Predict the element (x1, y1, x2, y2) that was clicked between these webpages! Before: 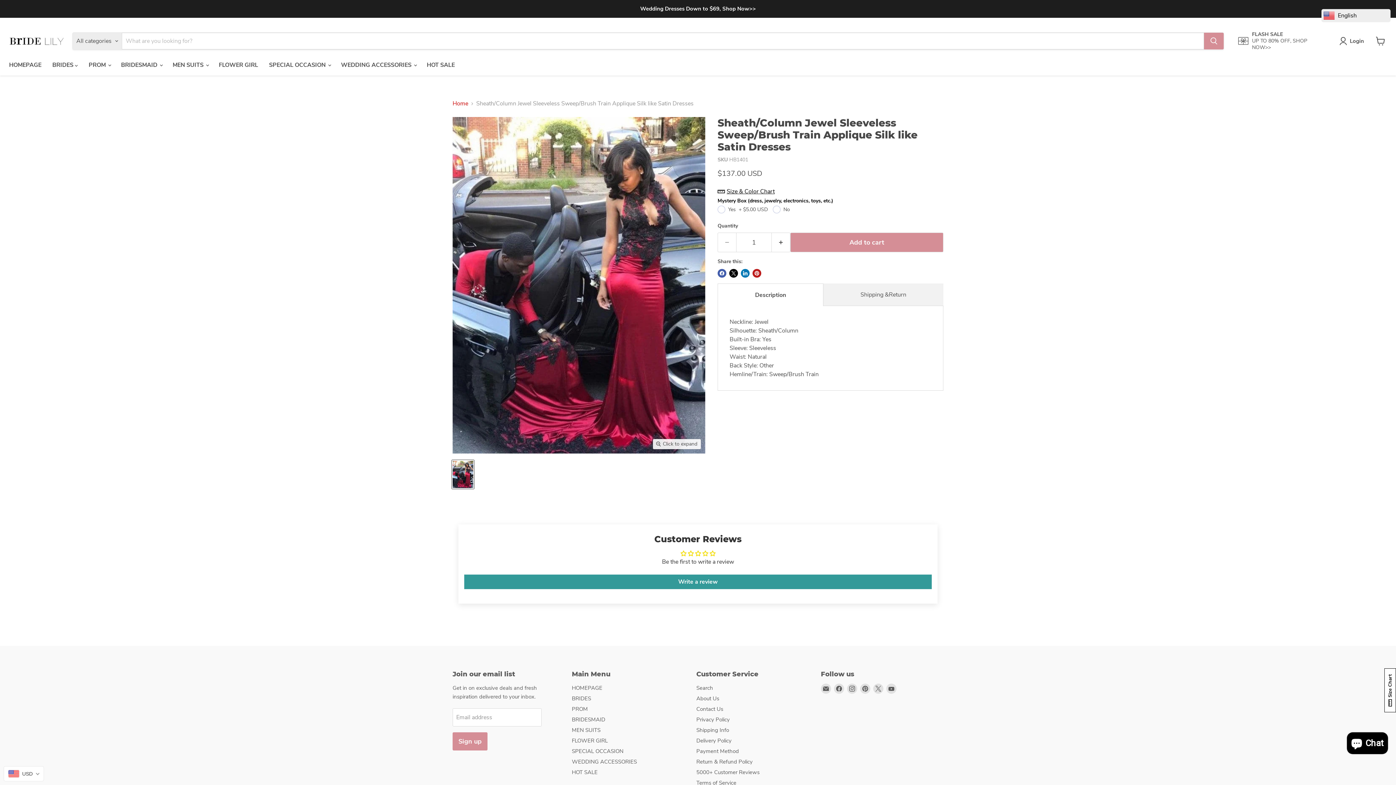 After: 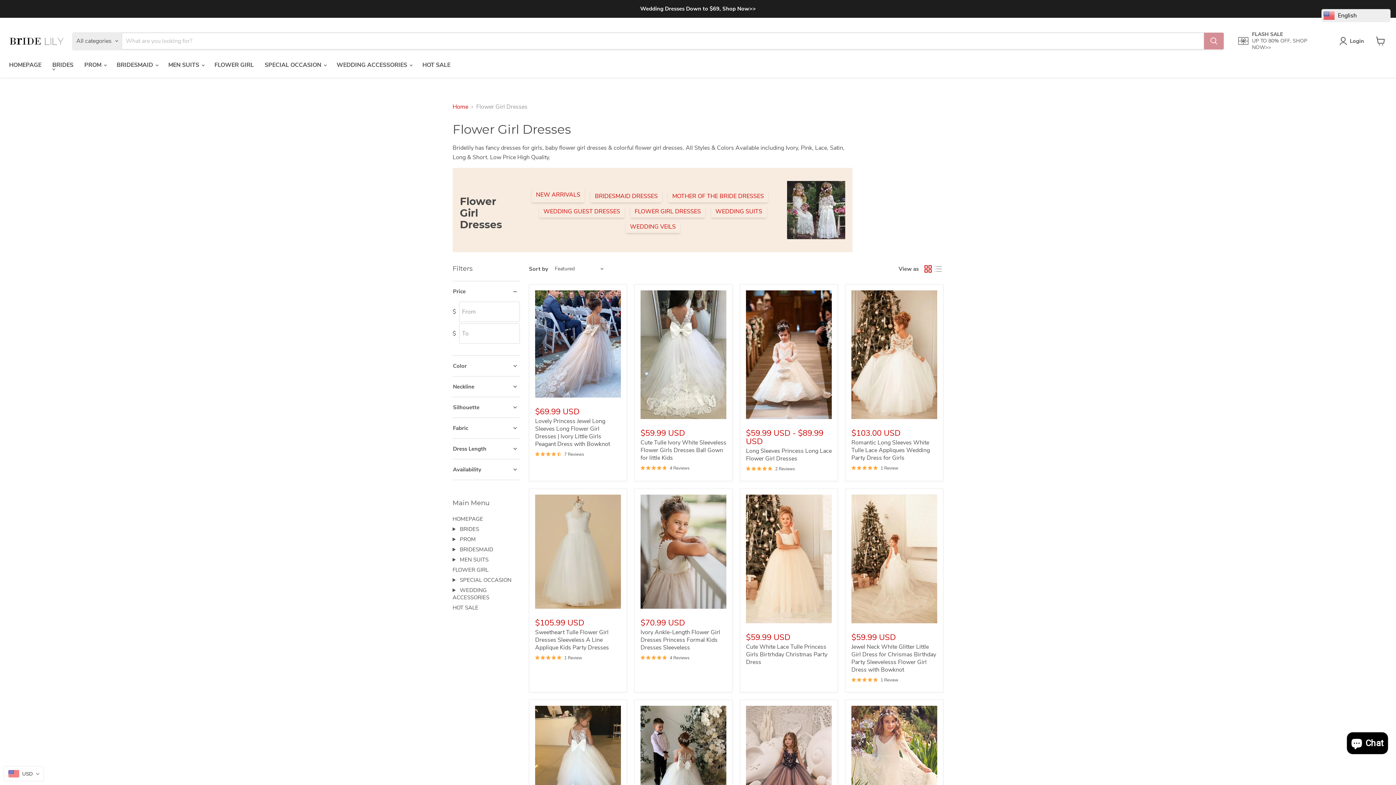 Action: label: FLOWER GIRL bbox: (572, 737, 608, 744)